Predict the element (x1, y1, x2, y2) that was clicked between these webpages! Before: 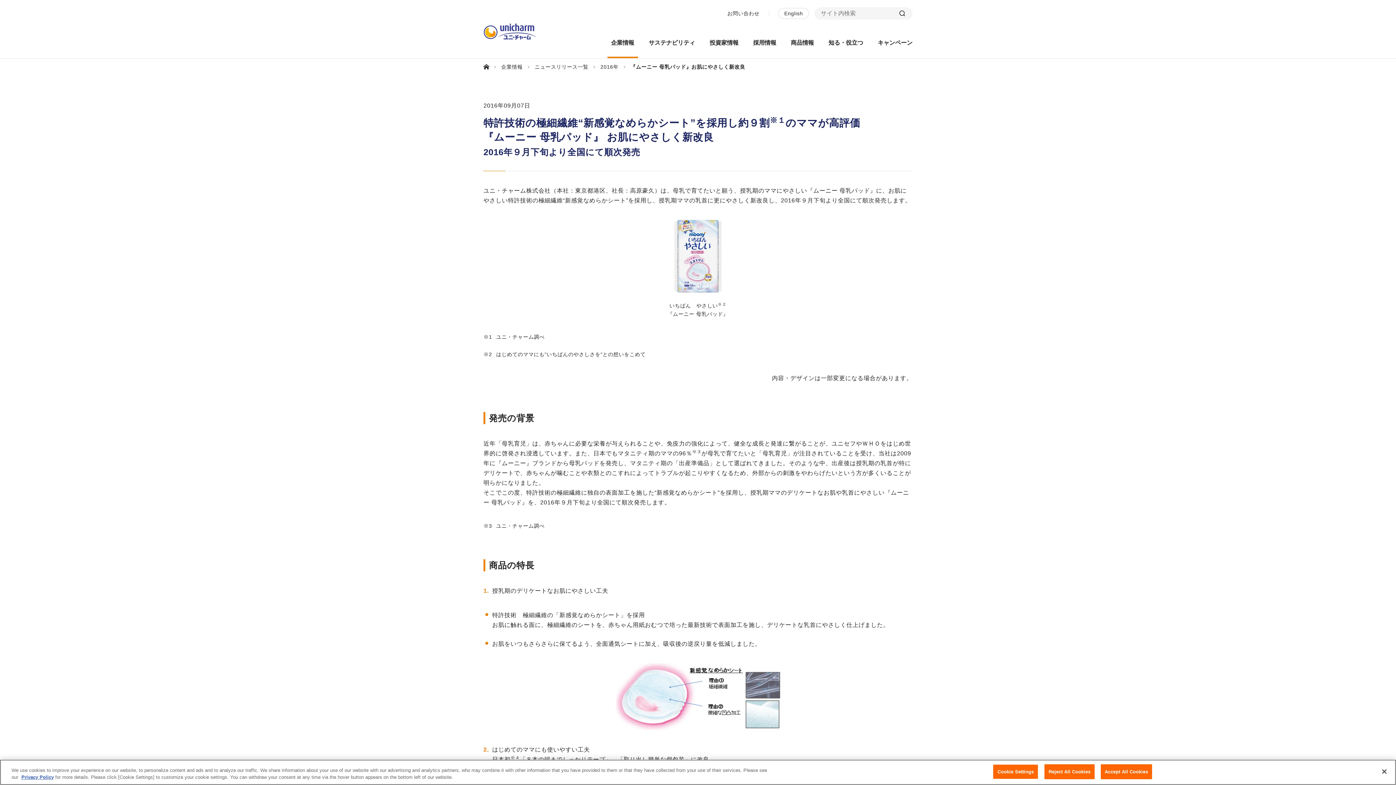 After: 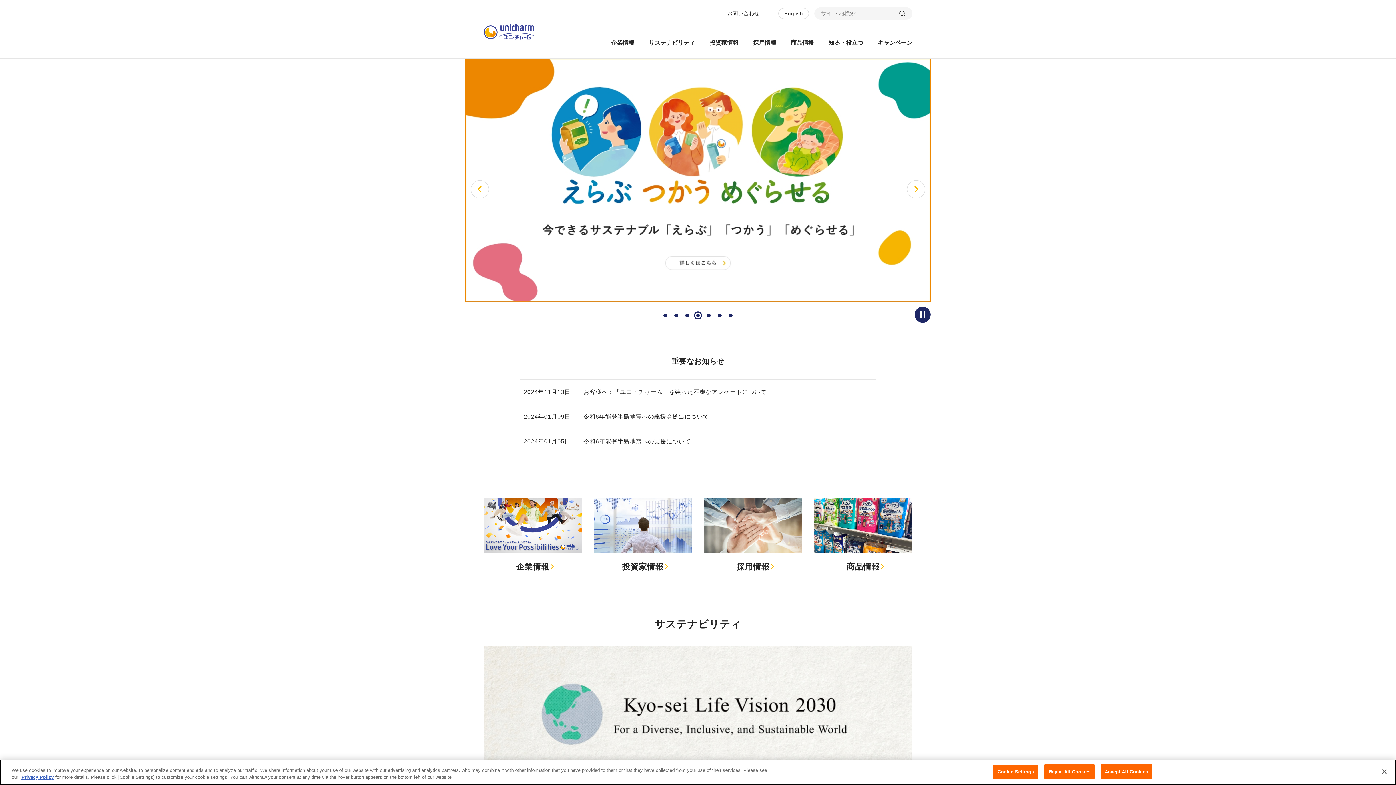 Action: bbox: (483, 64, 495, 69) label: 総合TOP